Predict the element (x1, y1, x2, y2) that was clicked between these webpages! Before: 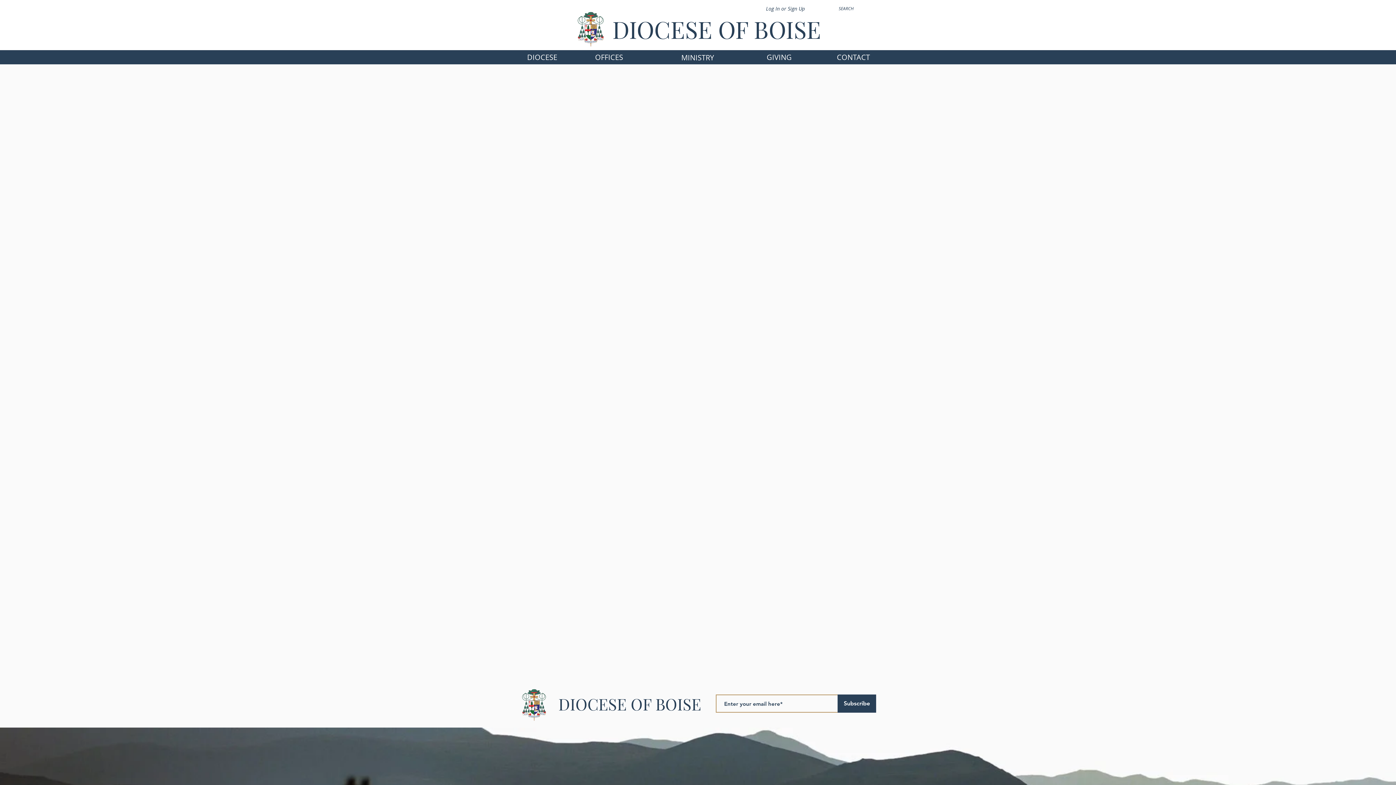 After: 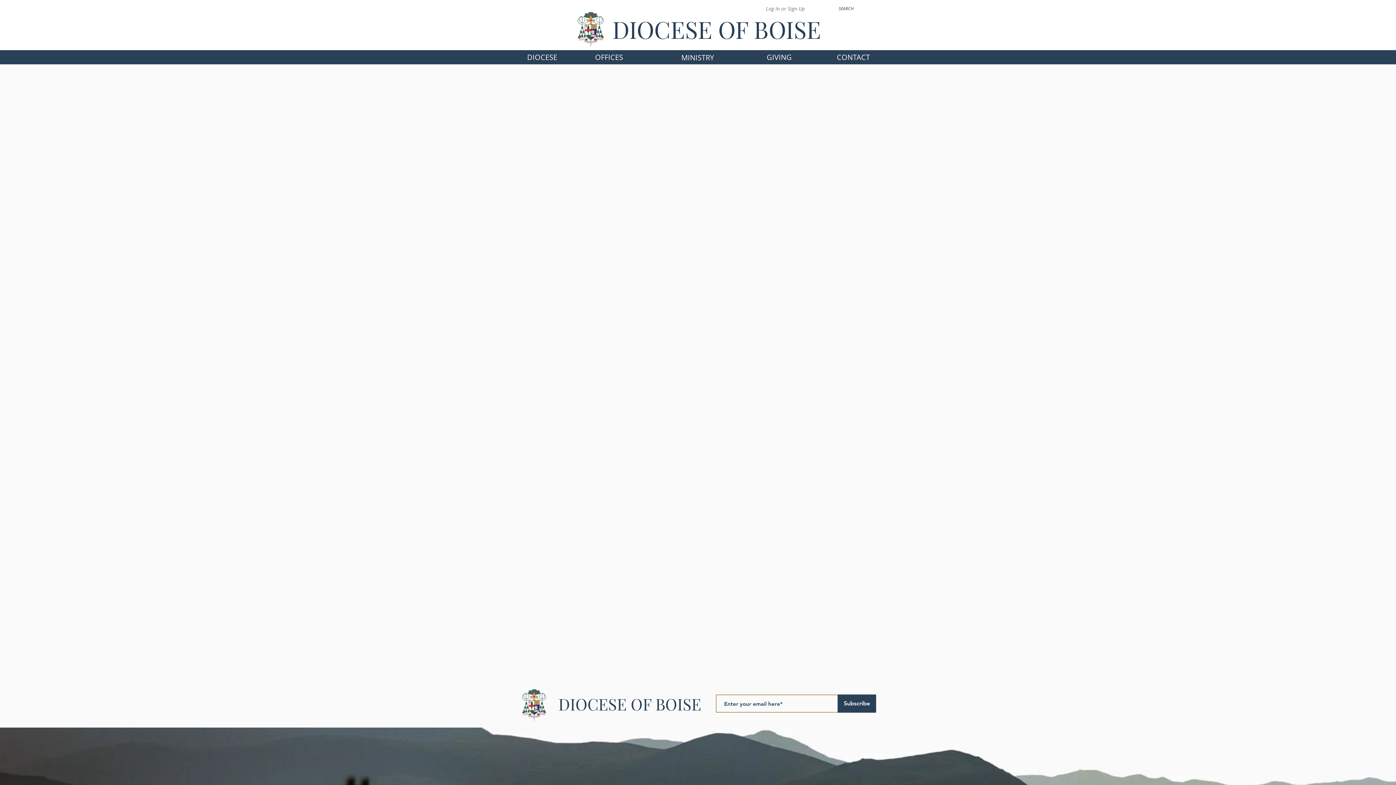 Action: label: Log In or Sign Up bbox: (761, 2, 810, 14)